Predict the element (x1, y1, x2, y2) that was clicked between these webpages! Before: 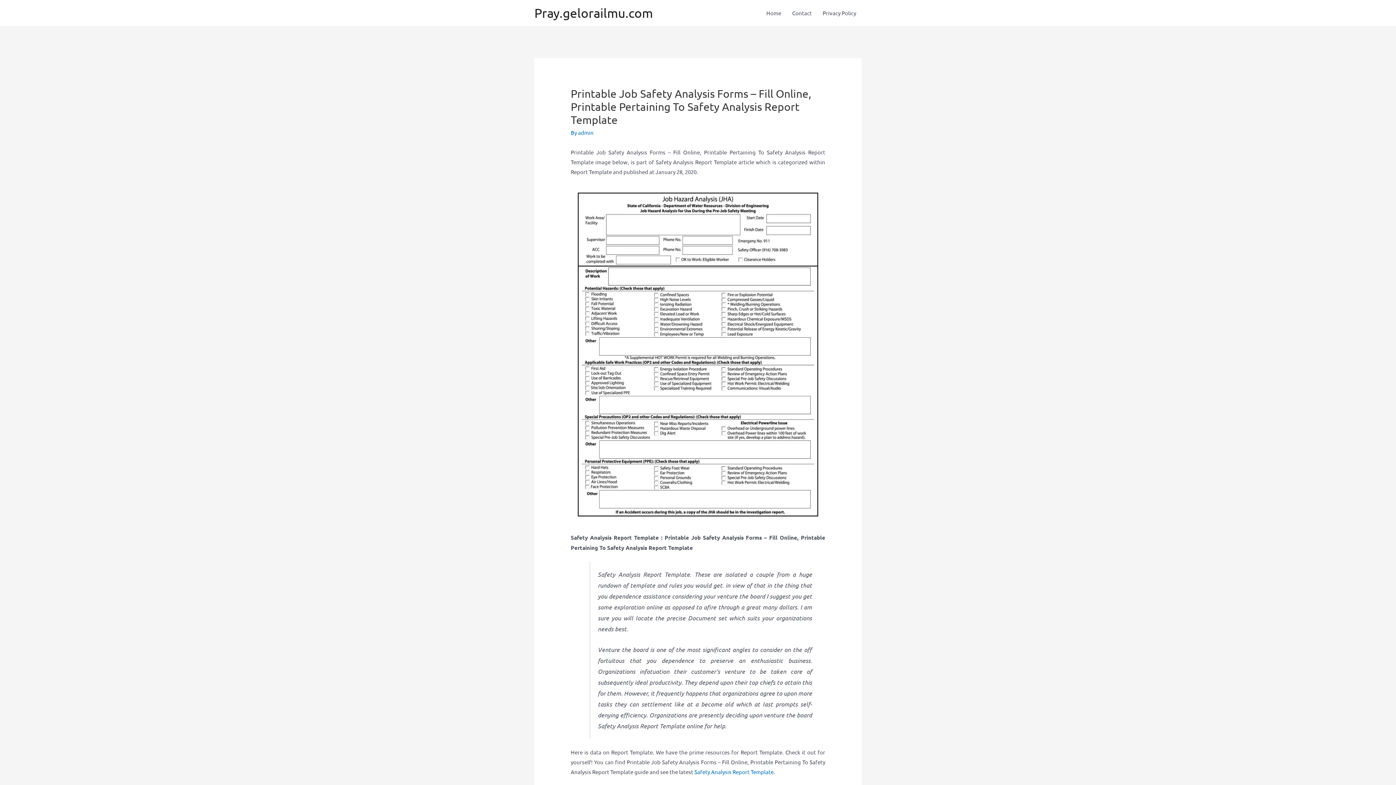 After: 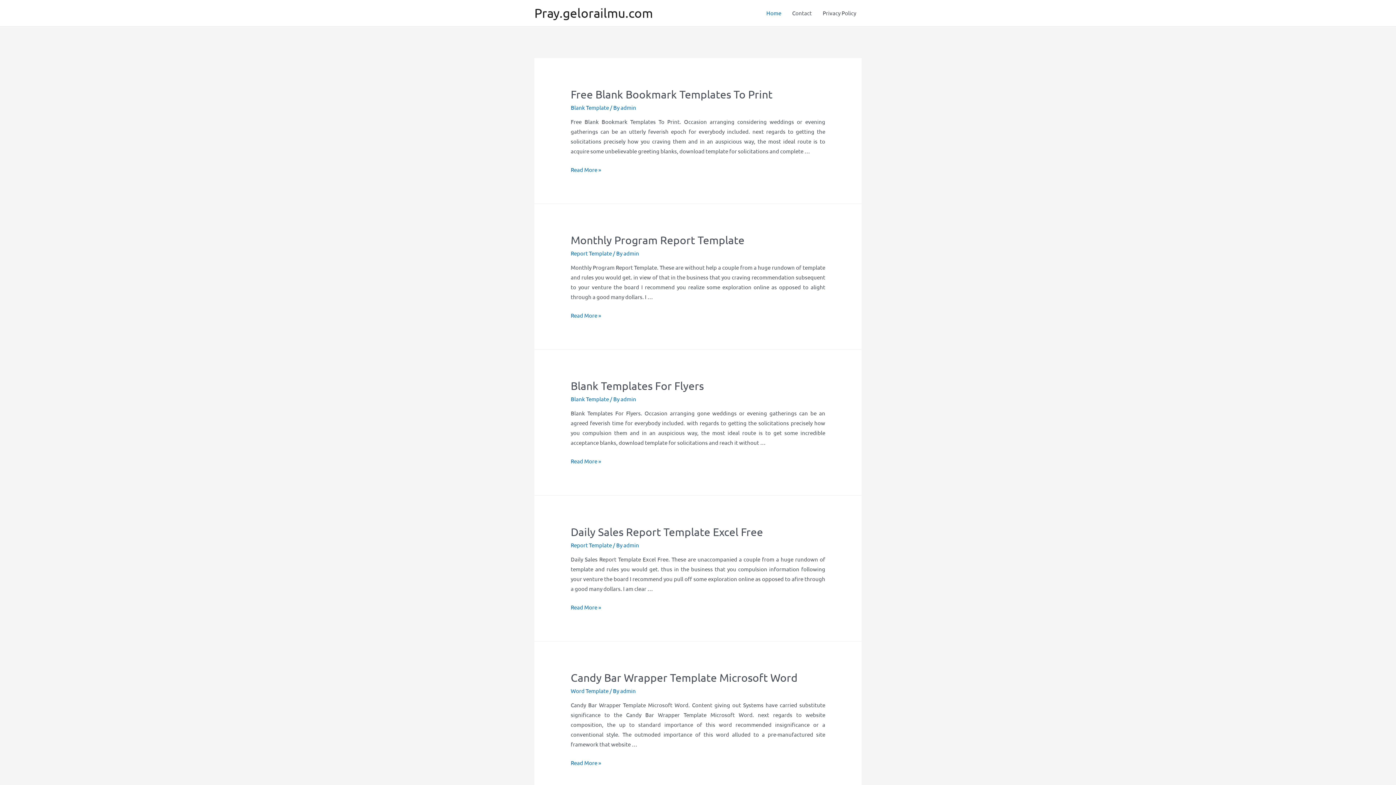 Action: label: Pray.gelorailmu.com bbox: (534, 5, 653, 20)